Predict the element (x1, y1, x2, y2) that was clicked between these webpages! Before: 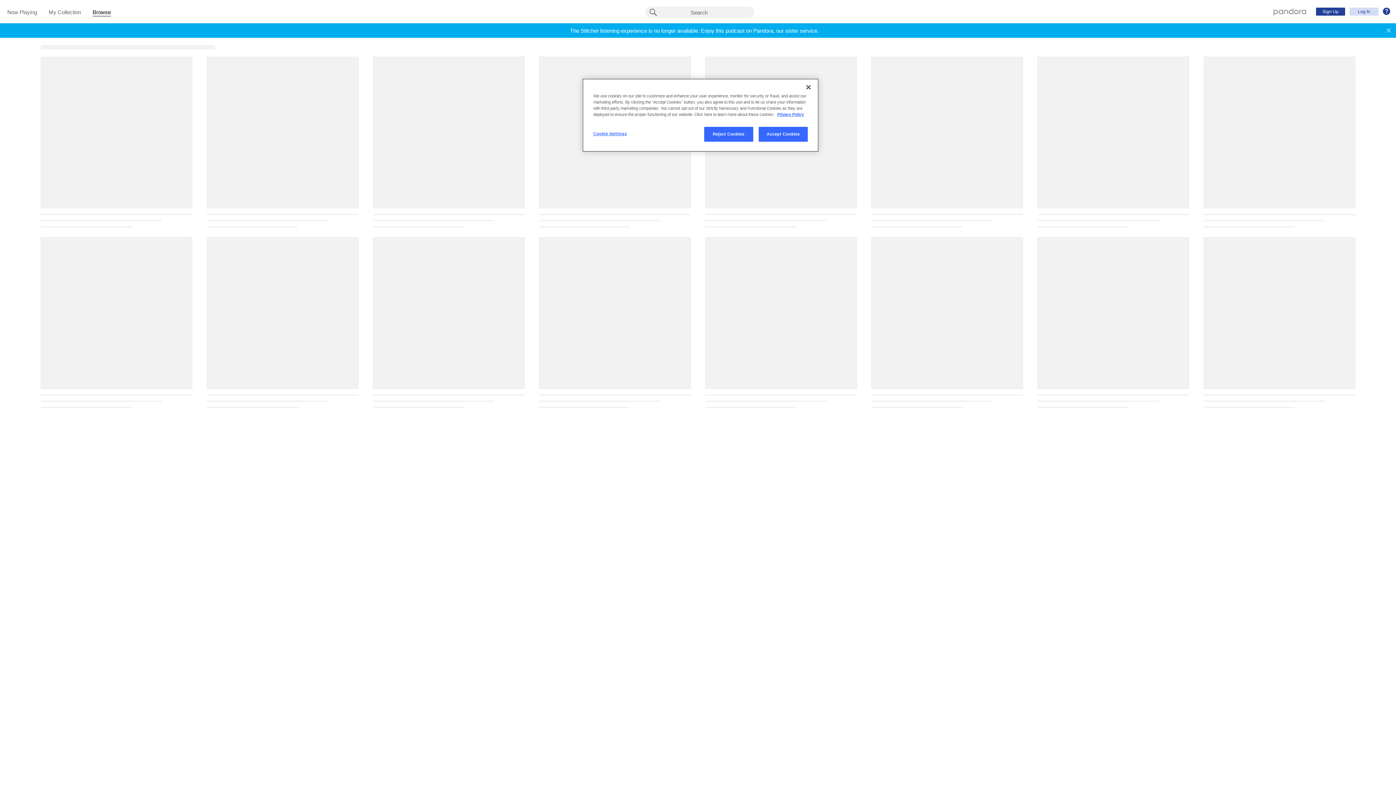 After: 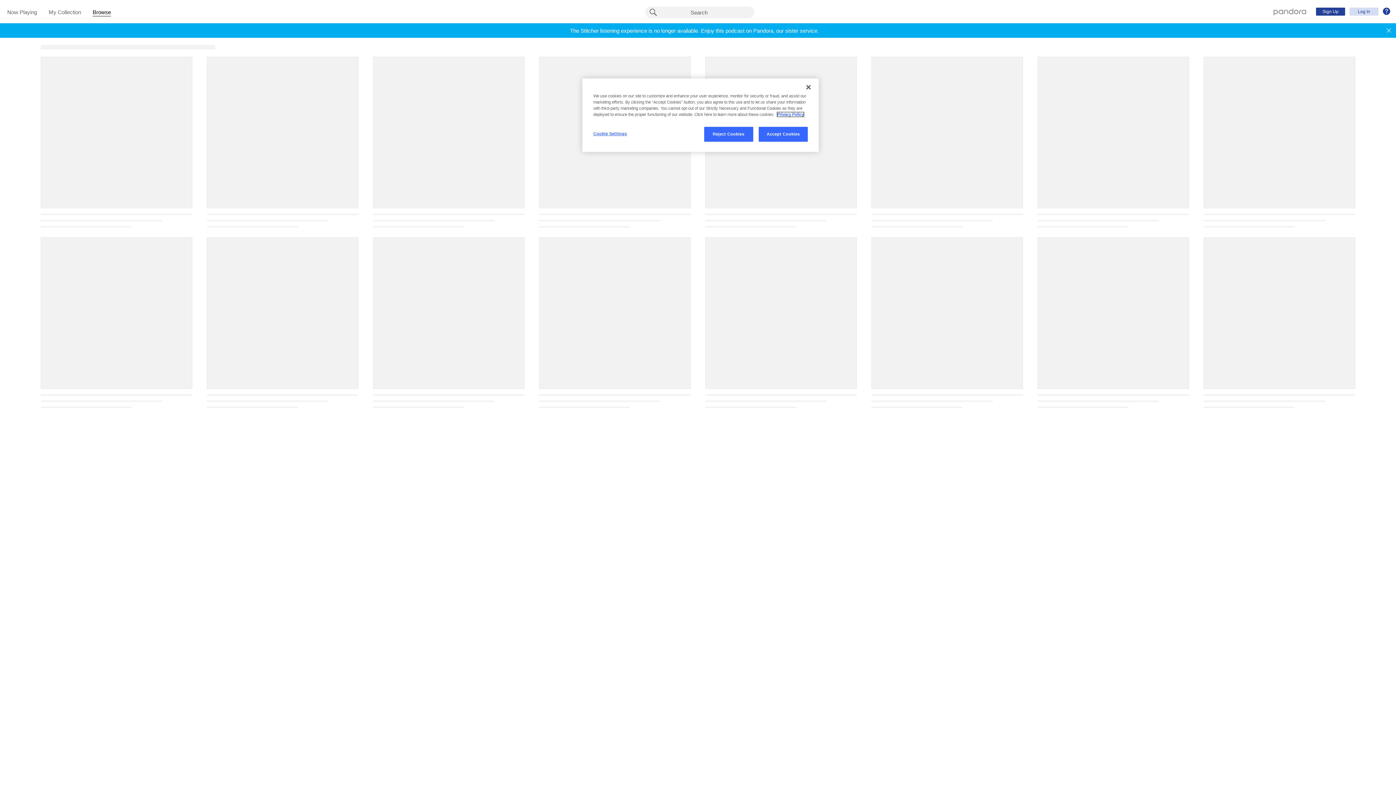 Action: label: More information about your privacy, opens in a new tab bbox: (777, 112, 804, 116)